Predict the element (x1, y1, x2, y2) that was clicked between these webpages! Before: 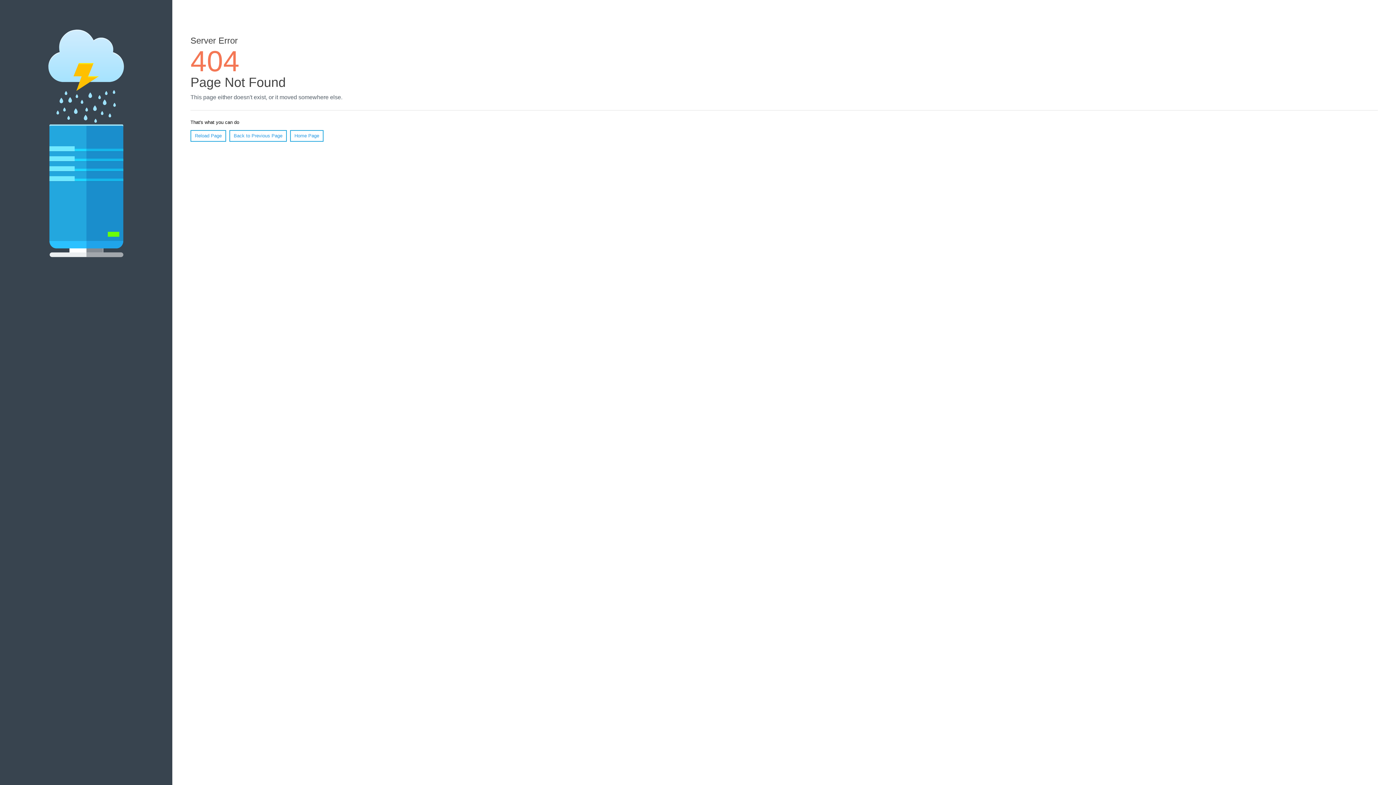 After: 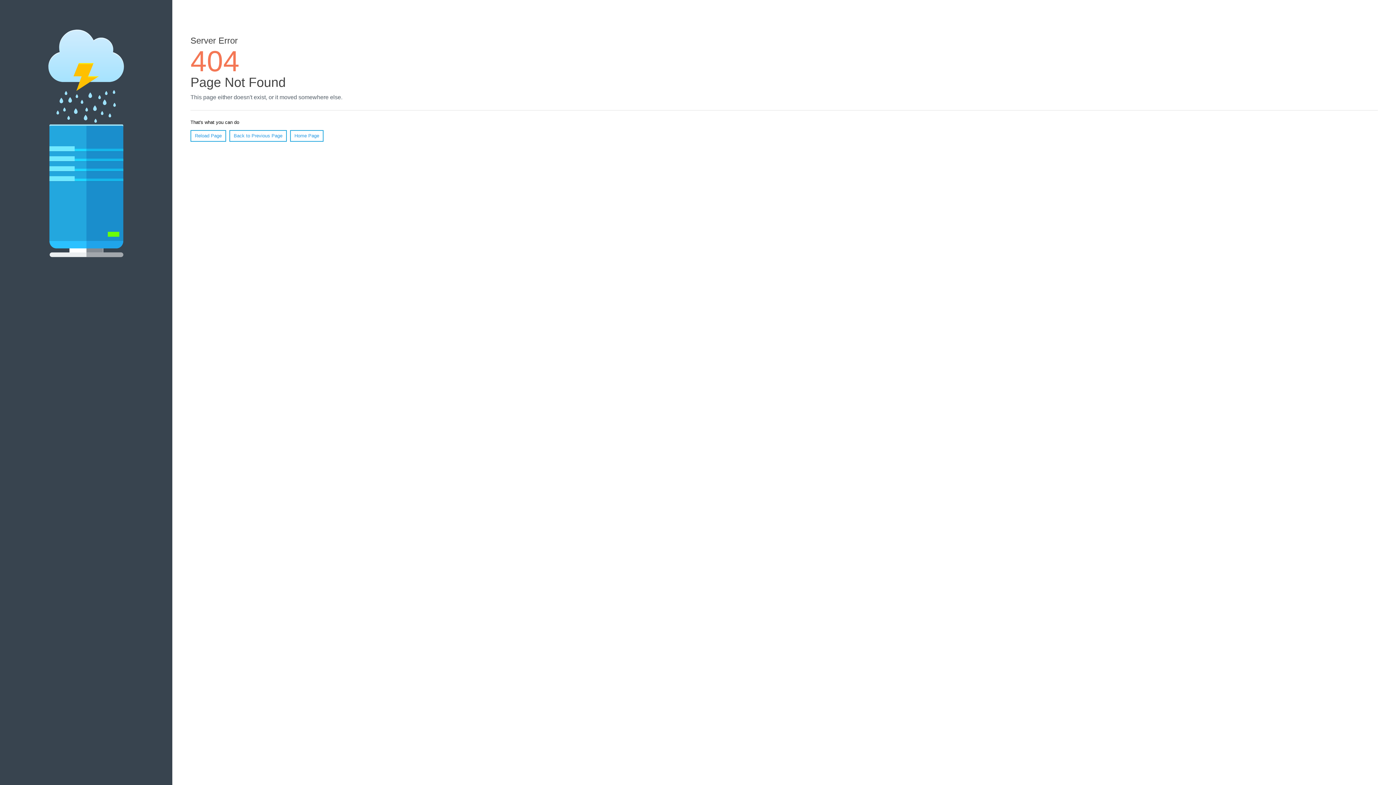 Action: bbox: (190, 130, 226, 141) label: Reload Page